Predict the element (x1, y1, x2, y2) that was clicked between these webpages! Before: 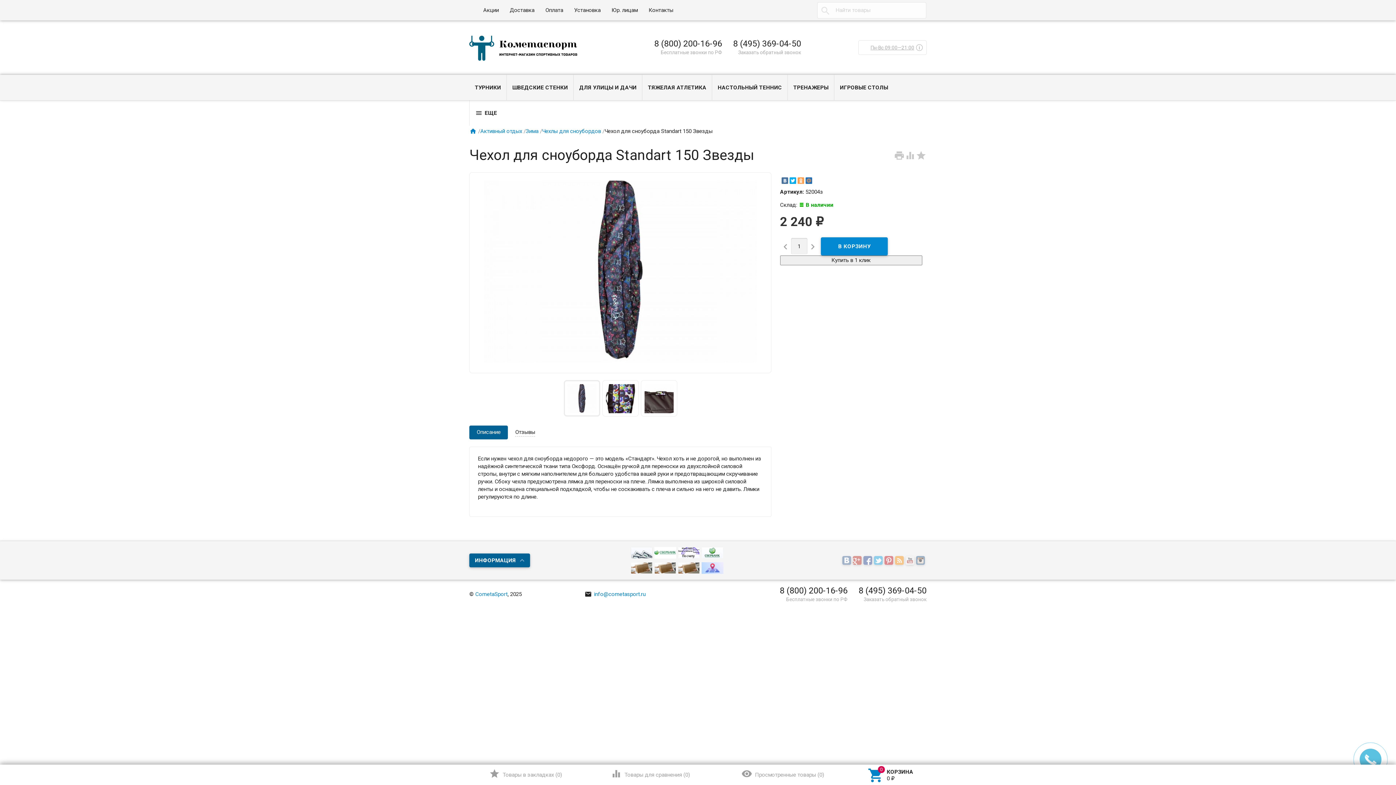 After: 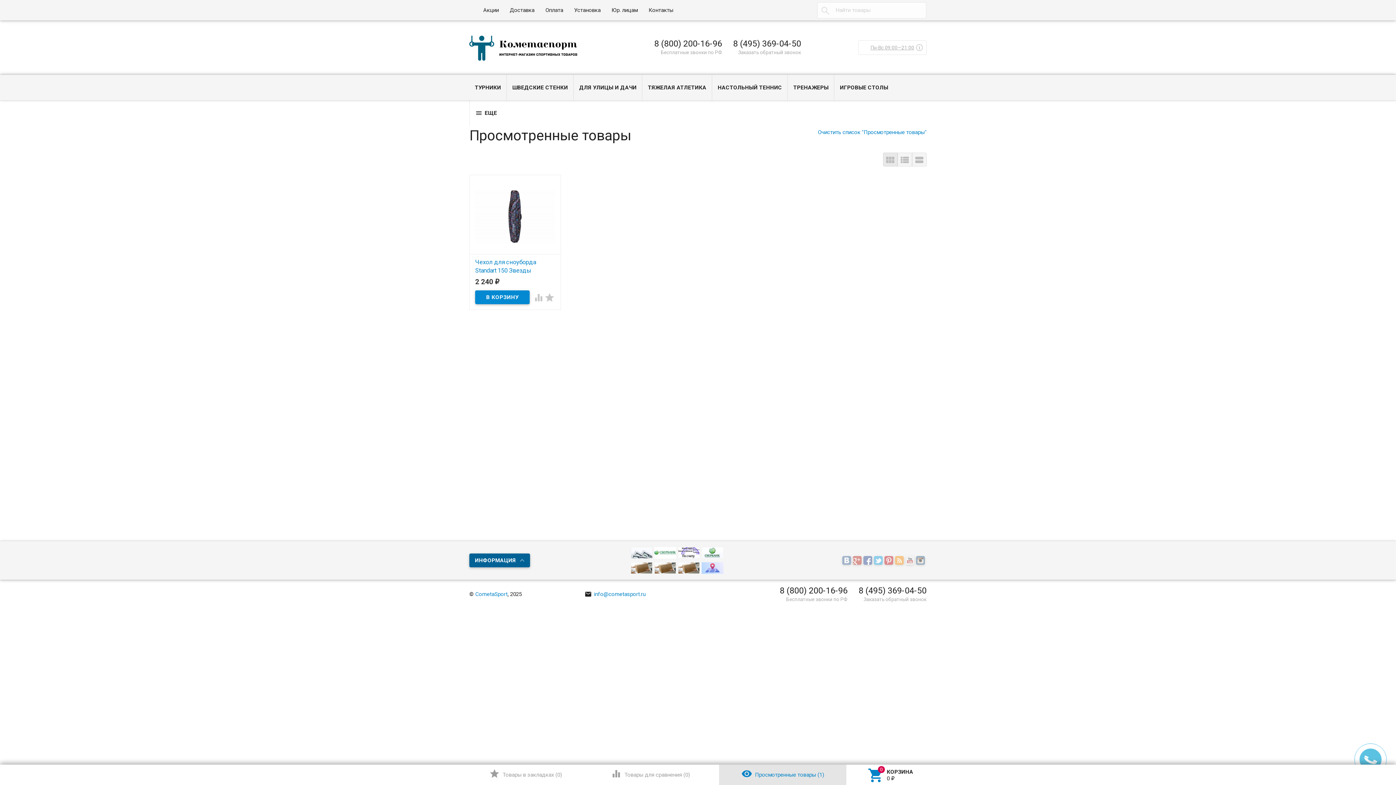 Action: bbox: (719, 765, 846, 785) label: Просмотренные товары (0)